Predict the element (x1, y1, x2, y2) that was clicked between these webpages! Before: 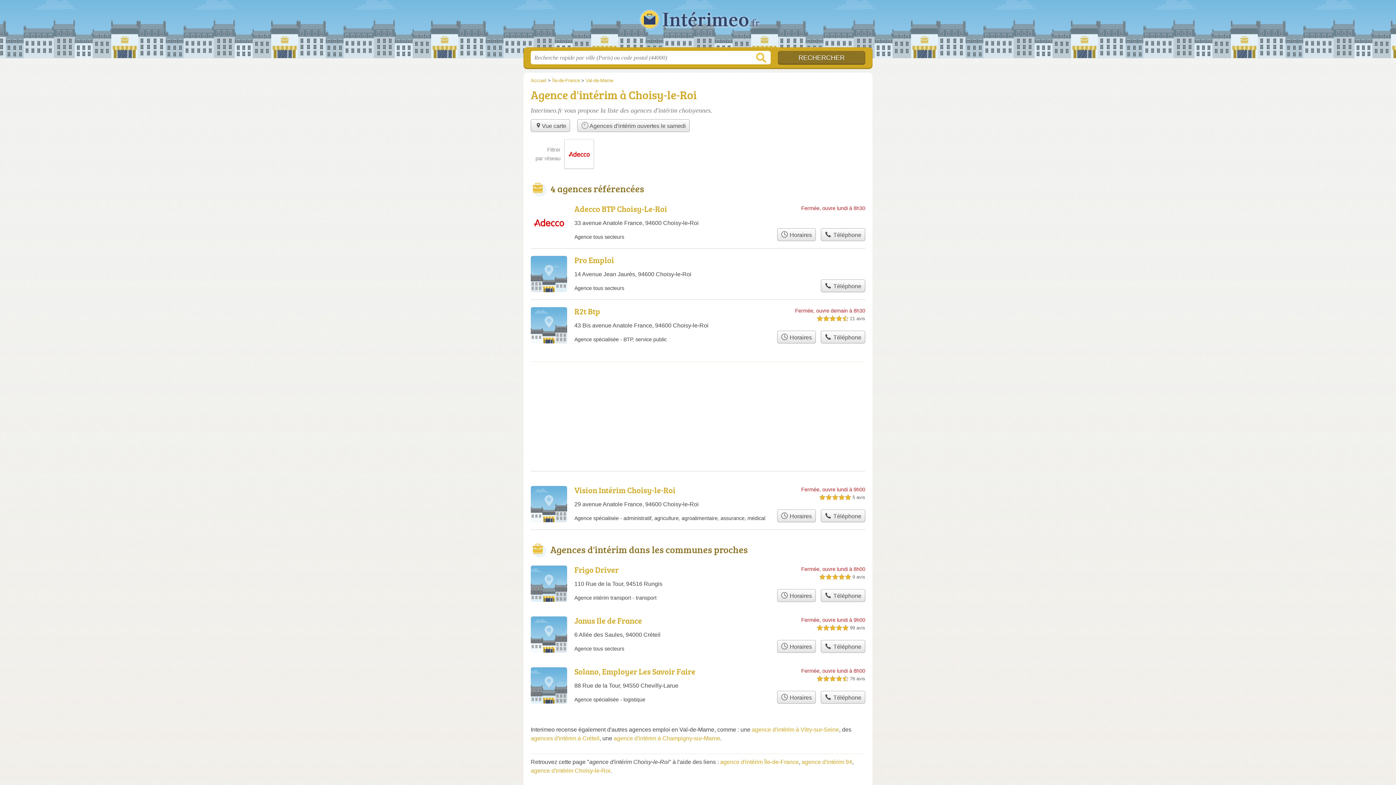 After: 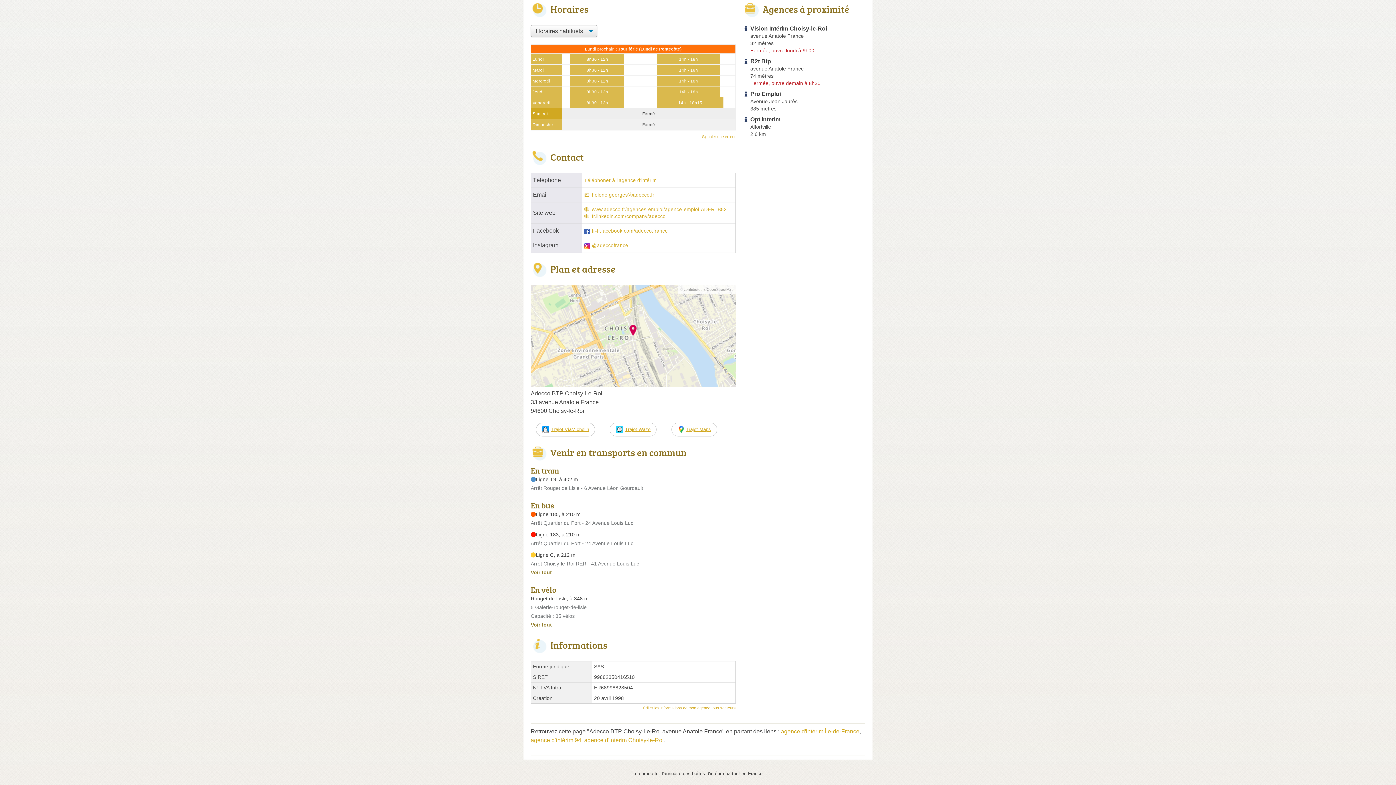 Action: label:  Horaires bbox: (777, 228, 815, 241)